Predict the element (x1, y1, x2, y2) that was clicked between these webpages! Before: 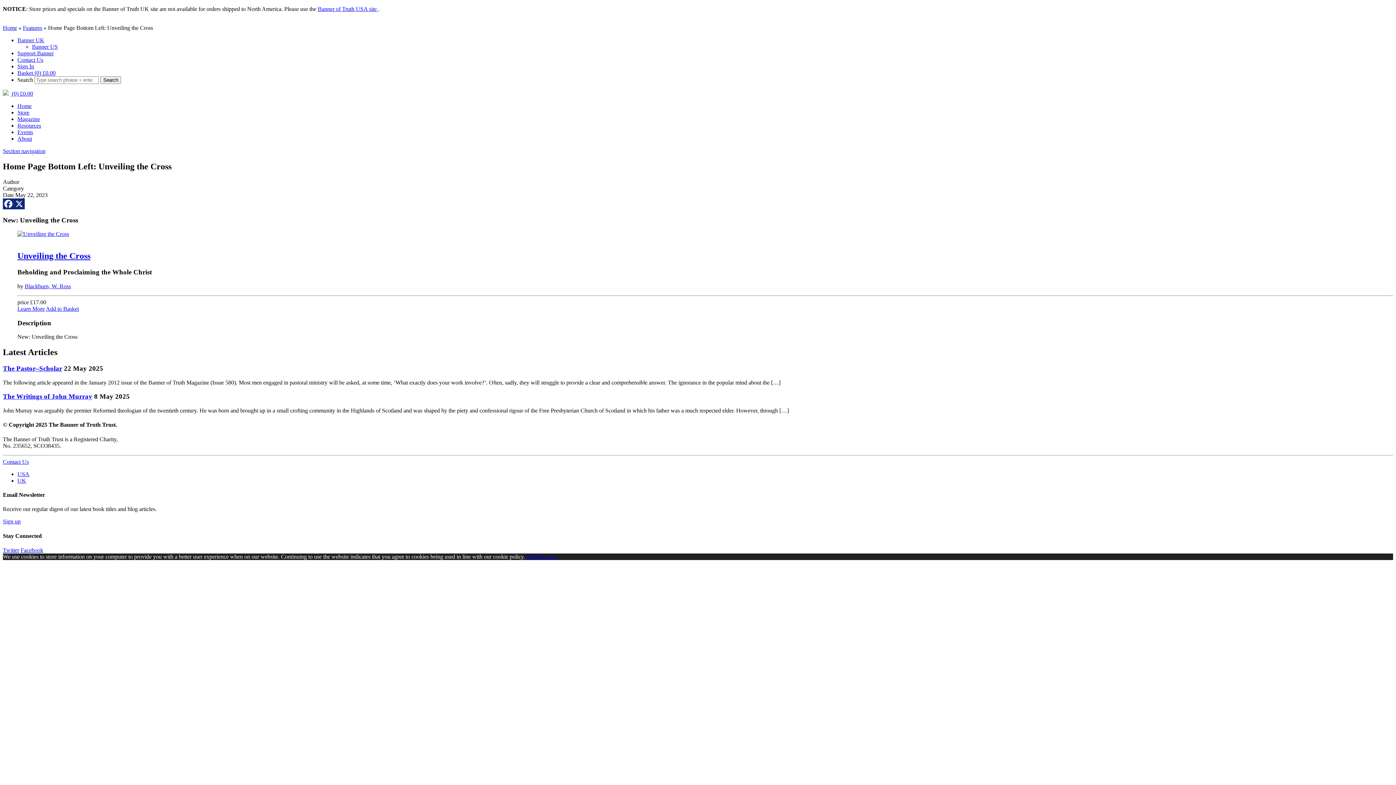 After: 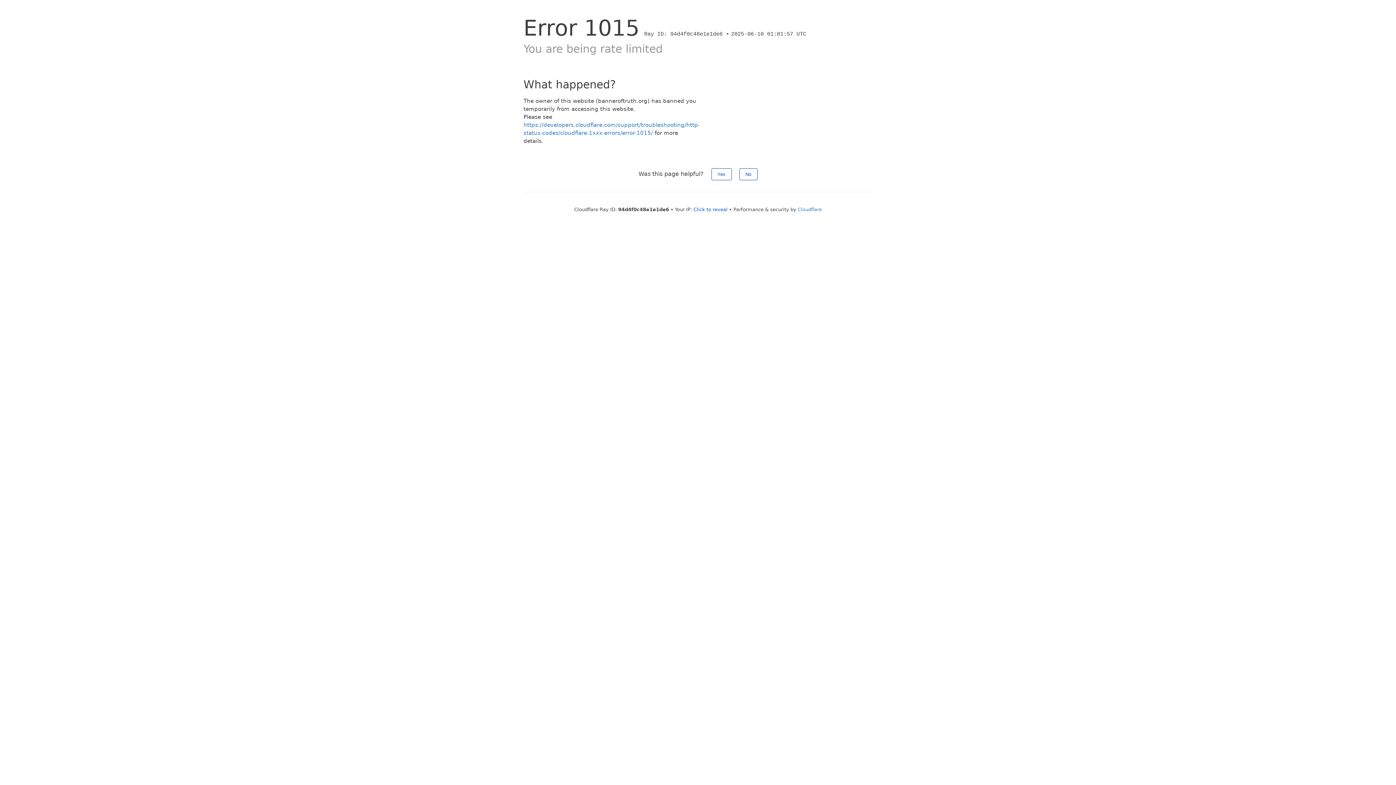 Action: label: Home bbox: (2, 24, 17, 30)